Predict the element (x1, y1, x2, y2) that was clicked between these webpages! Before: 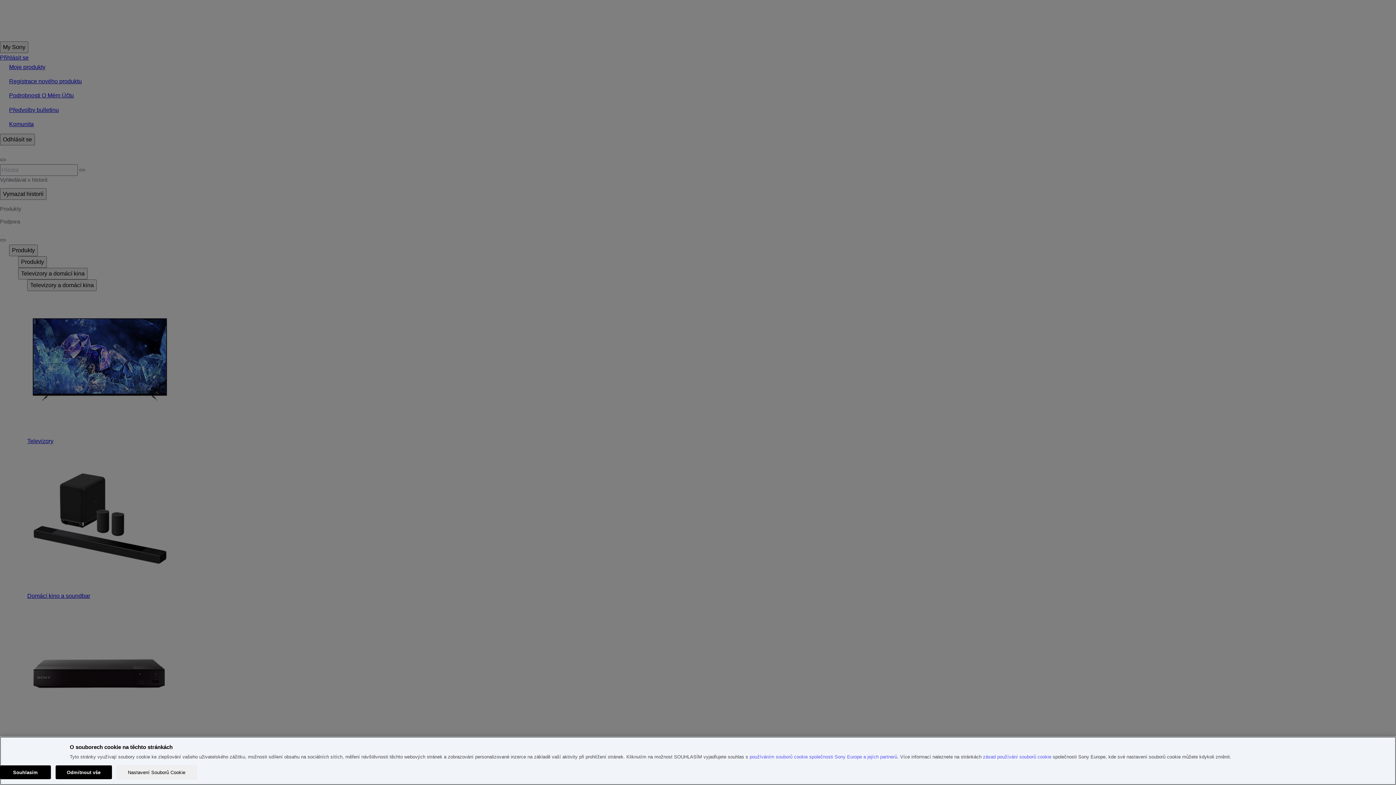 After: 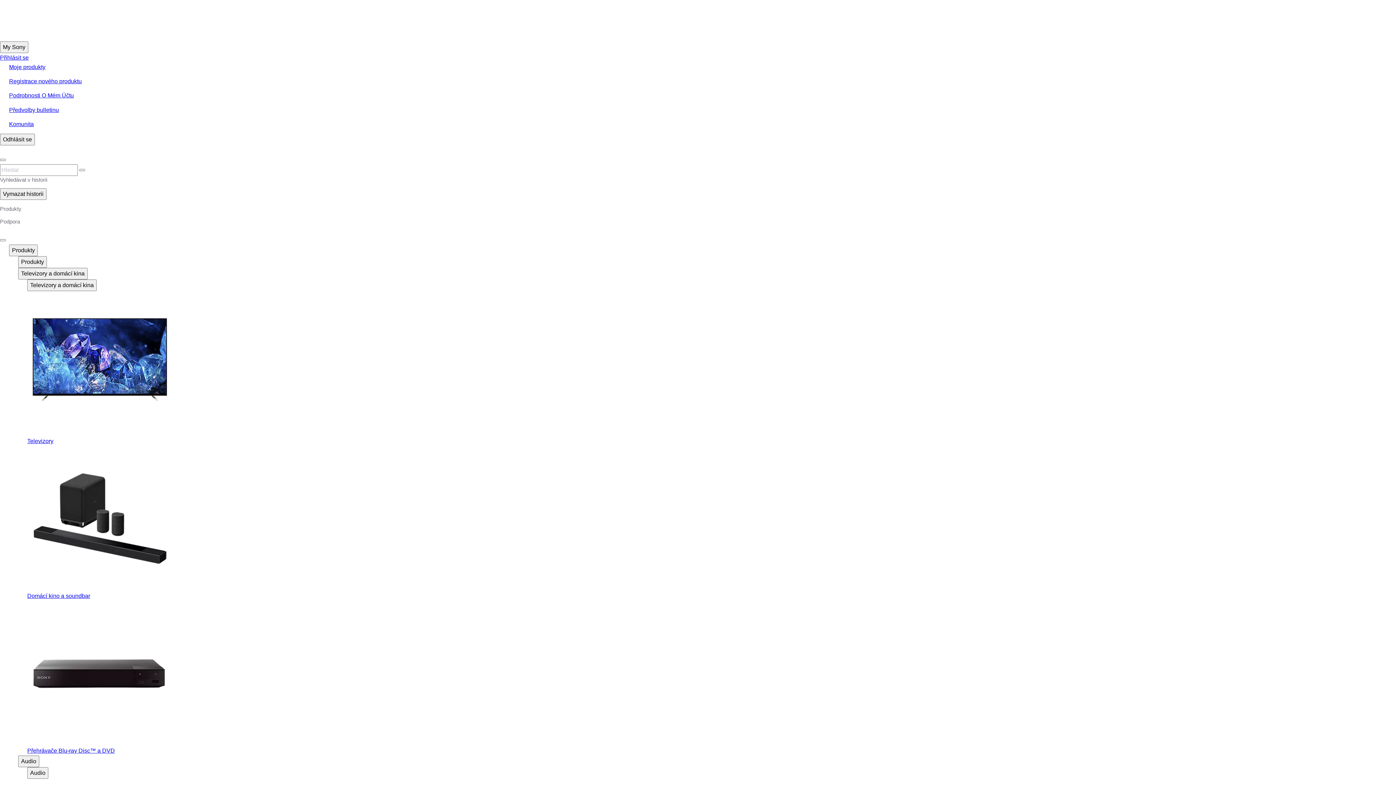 Action: bbox: (55, 765, 111, 779) label: Odmítnout vše